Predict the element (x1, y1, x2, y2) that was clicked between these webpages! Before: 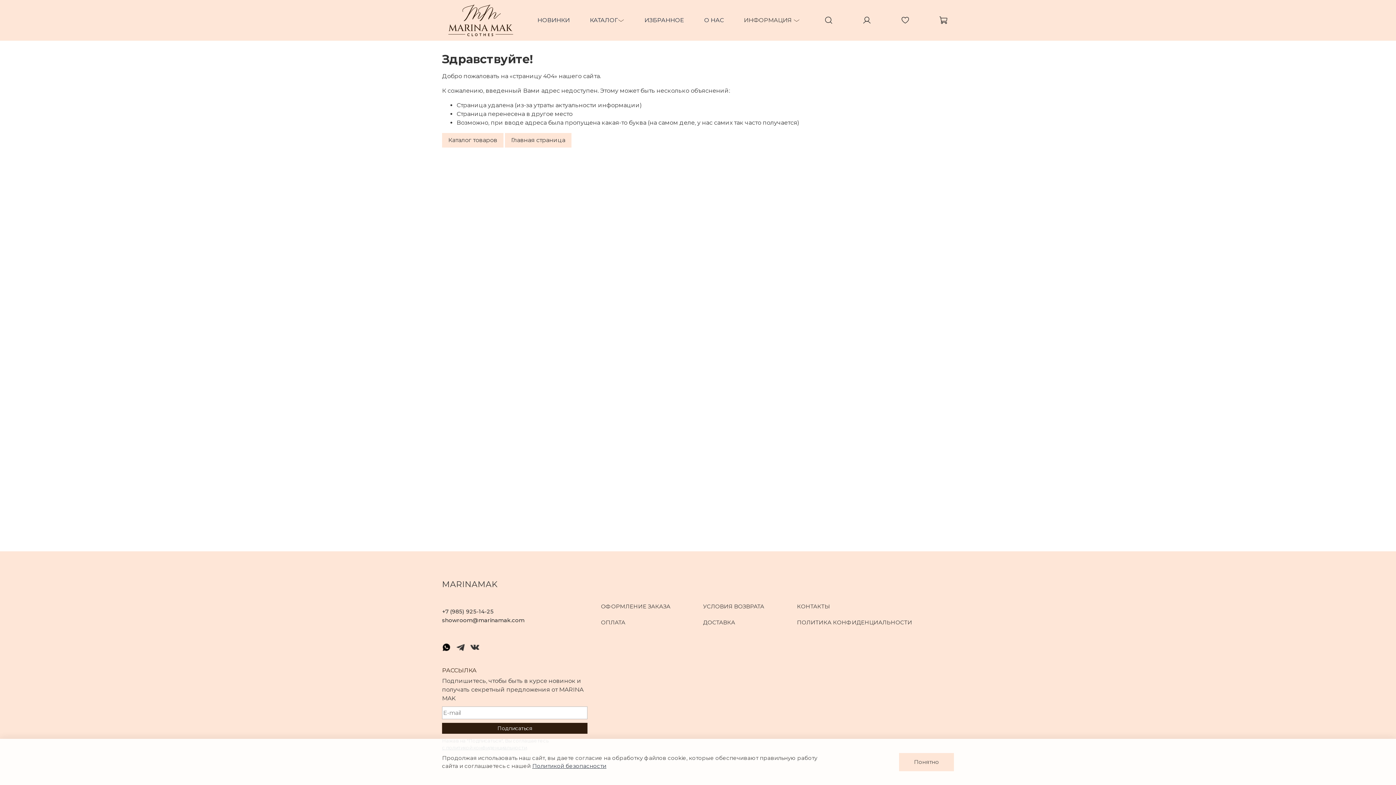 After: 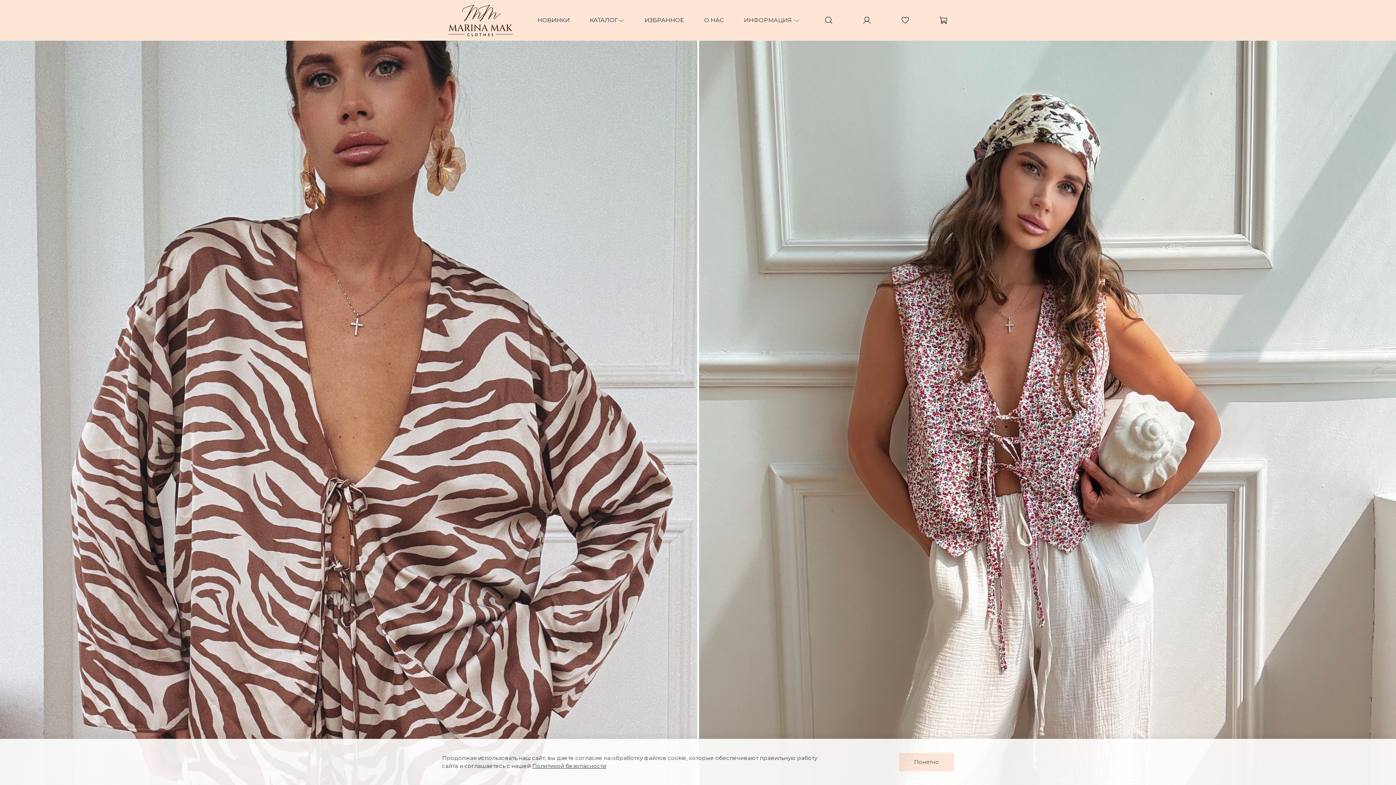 Action: label: Главная страница bbox: (505, 133, 571, 147)